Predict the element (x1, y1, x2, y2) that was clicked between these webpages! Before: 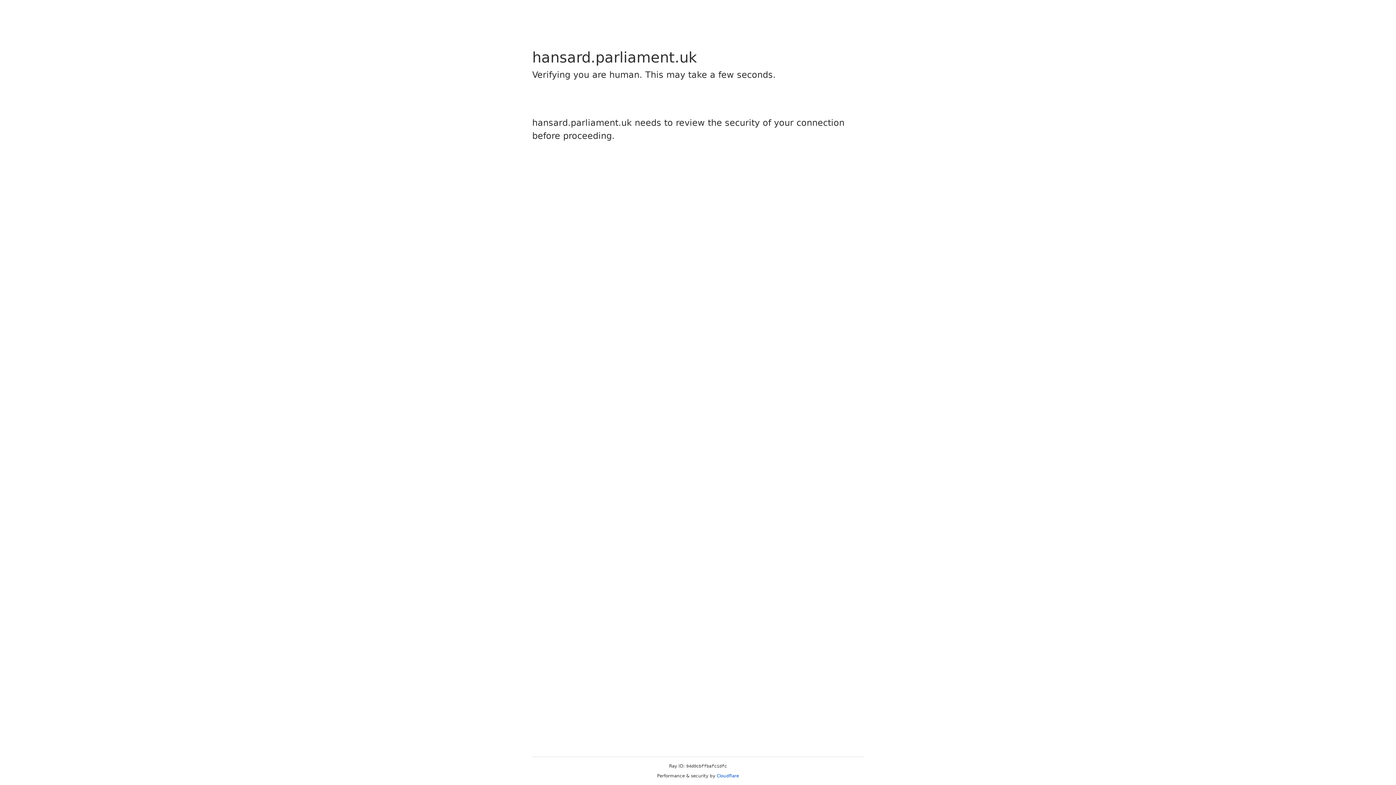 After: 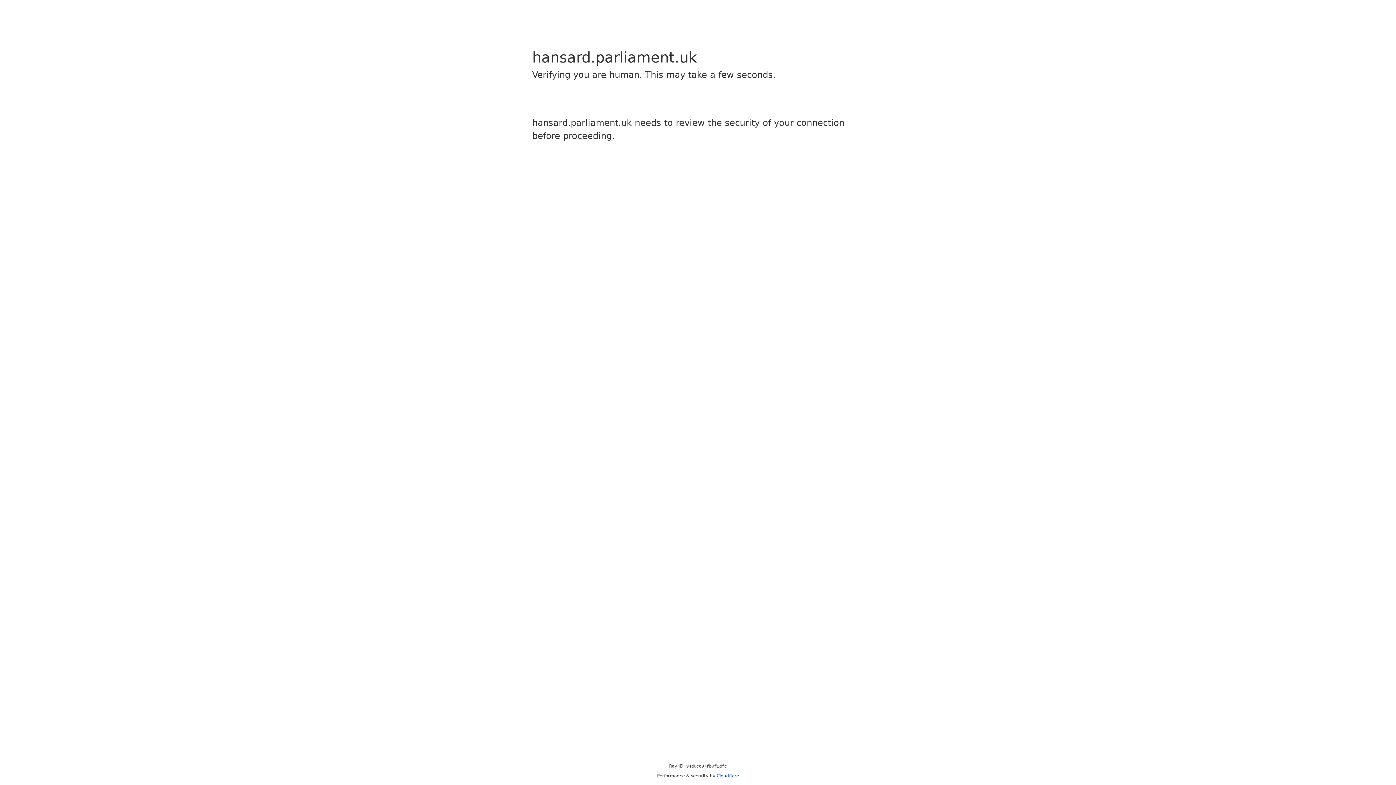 Action: bbox: (716, 773, 739, 778) label: Cloudflare